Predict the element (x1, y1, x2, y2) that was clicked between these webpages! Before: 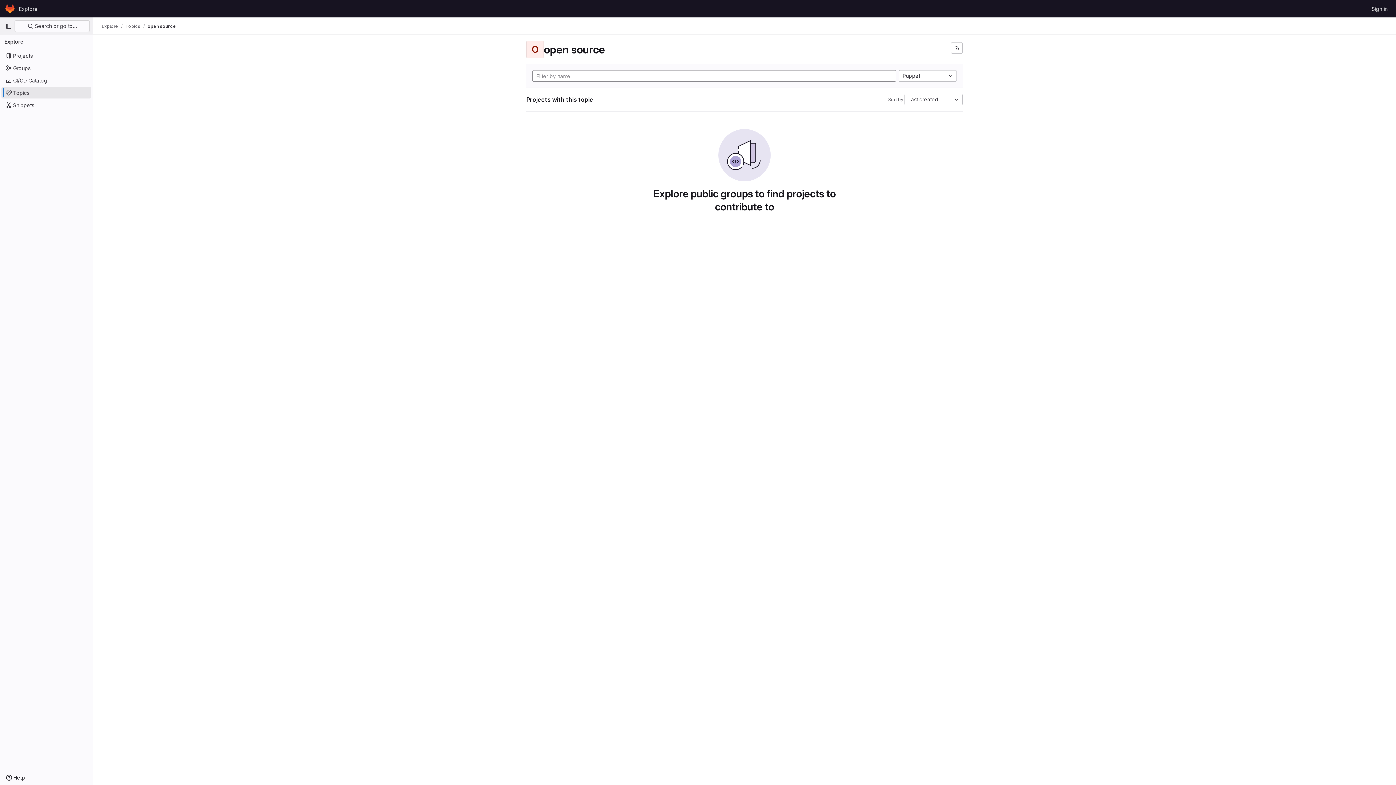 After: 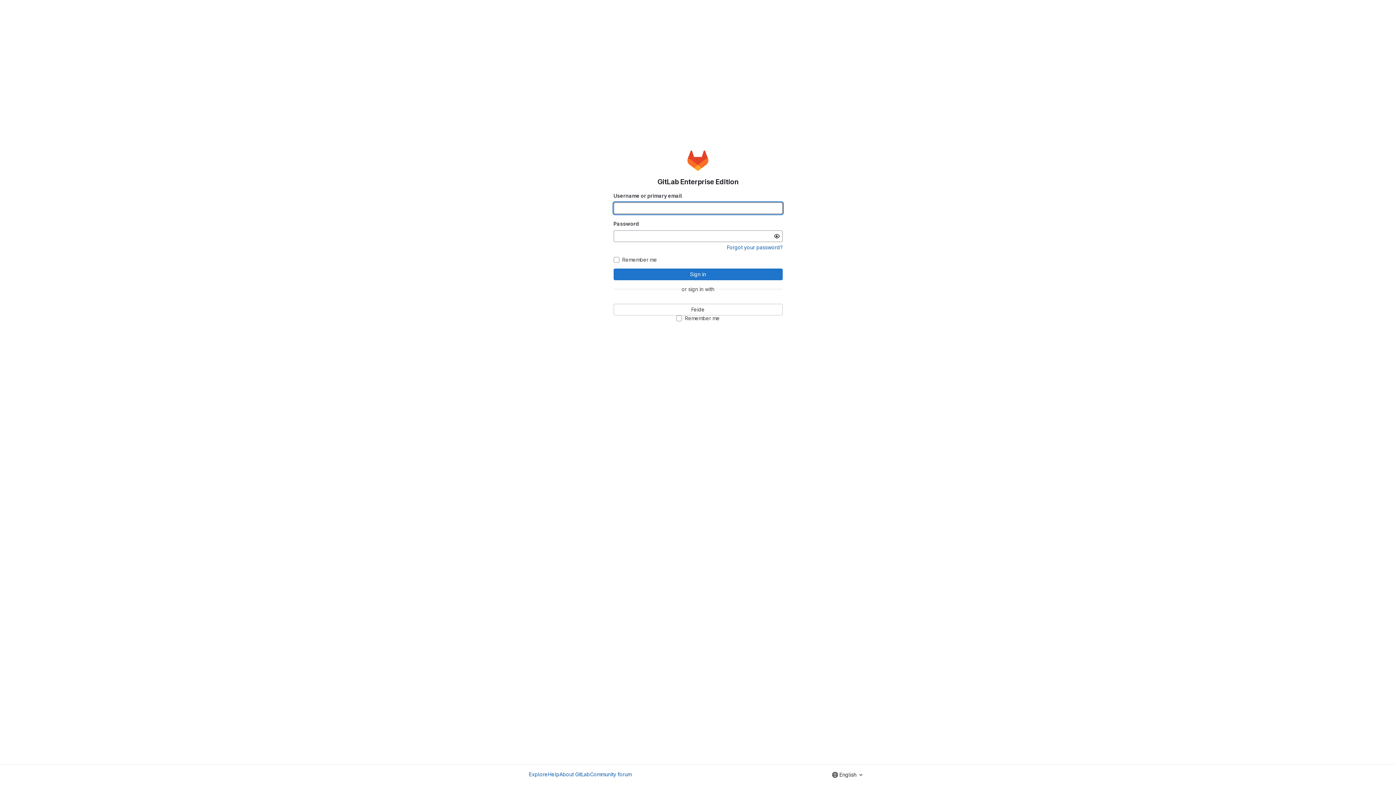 Action: bbox: (4, 2, 16, 14) label: Homepage